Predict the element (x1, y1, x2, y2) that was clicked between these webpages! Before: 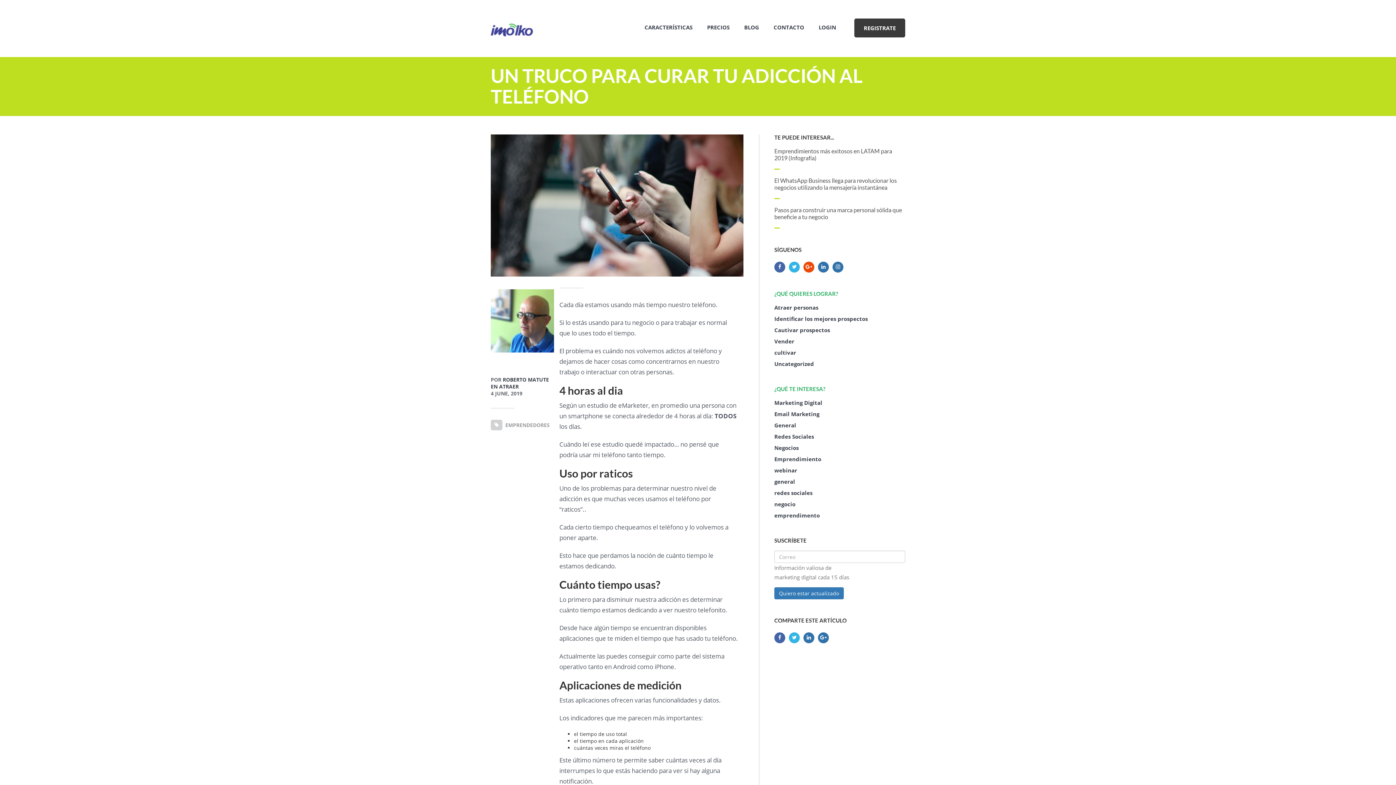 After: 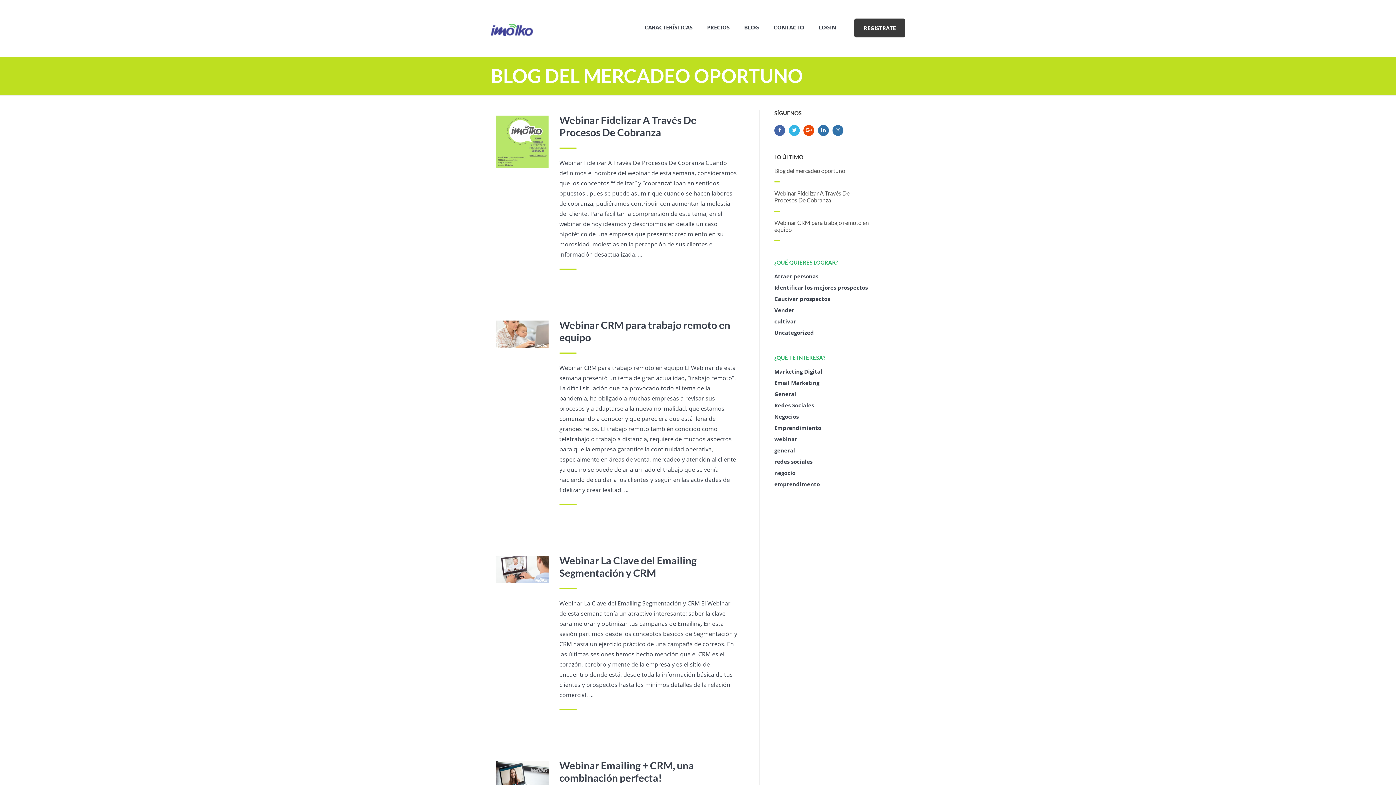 Action: bbox: (737, 20, 766, 34) label: BLOG